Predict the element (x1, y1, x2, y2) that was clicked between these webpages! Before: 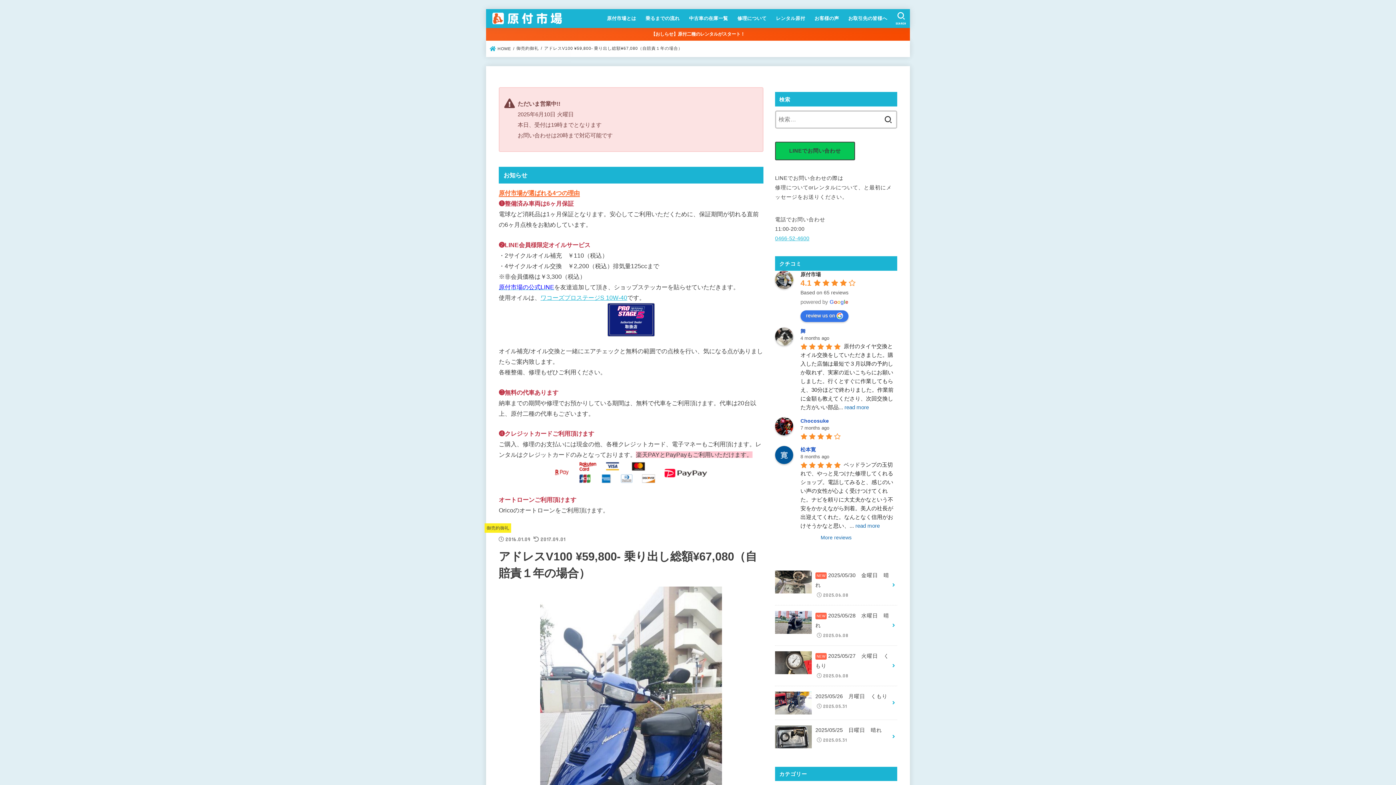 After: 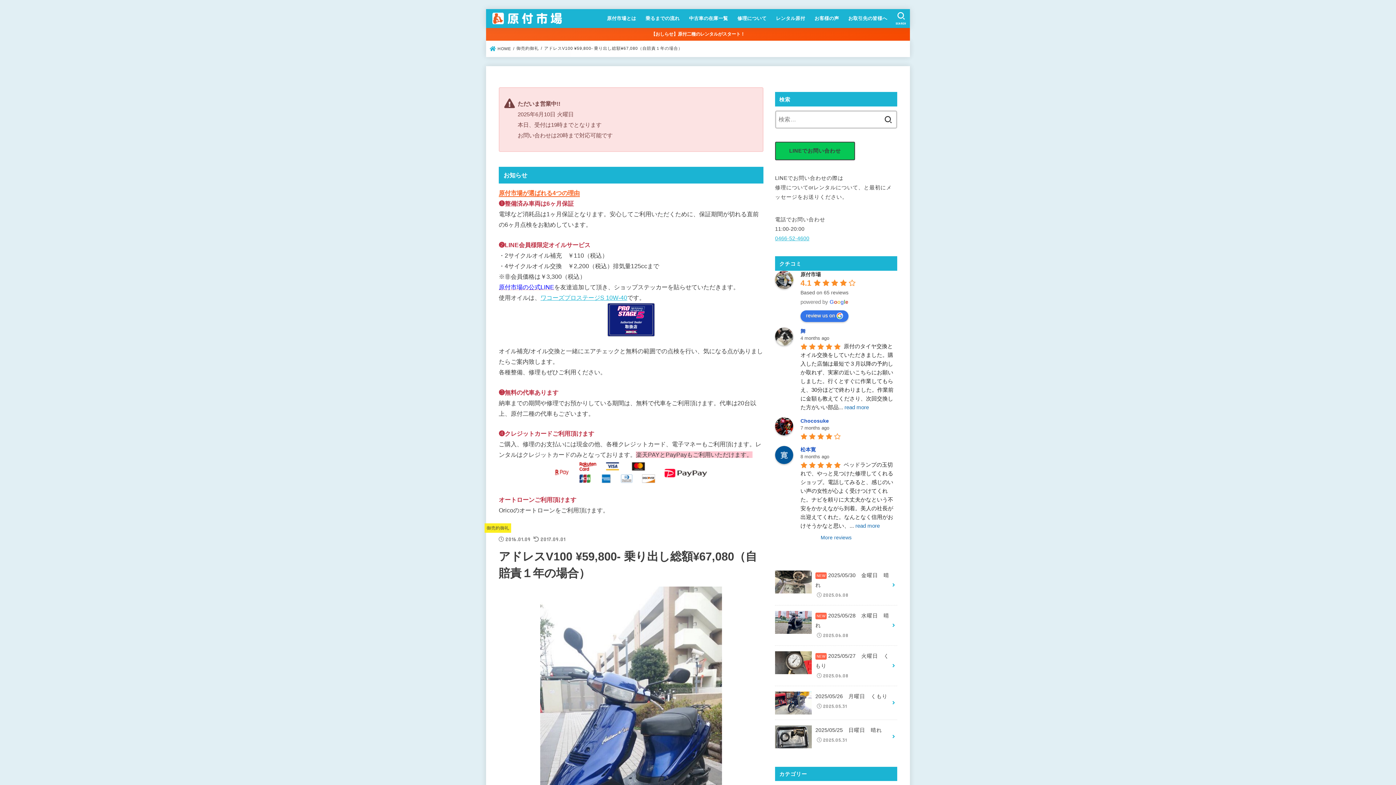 Action: bbox: (498, 283, 554, 290) label: 原付市場の公式LINE